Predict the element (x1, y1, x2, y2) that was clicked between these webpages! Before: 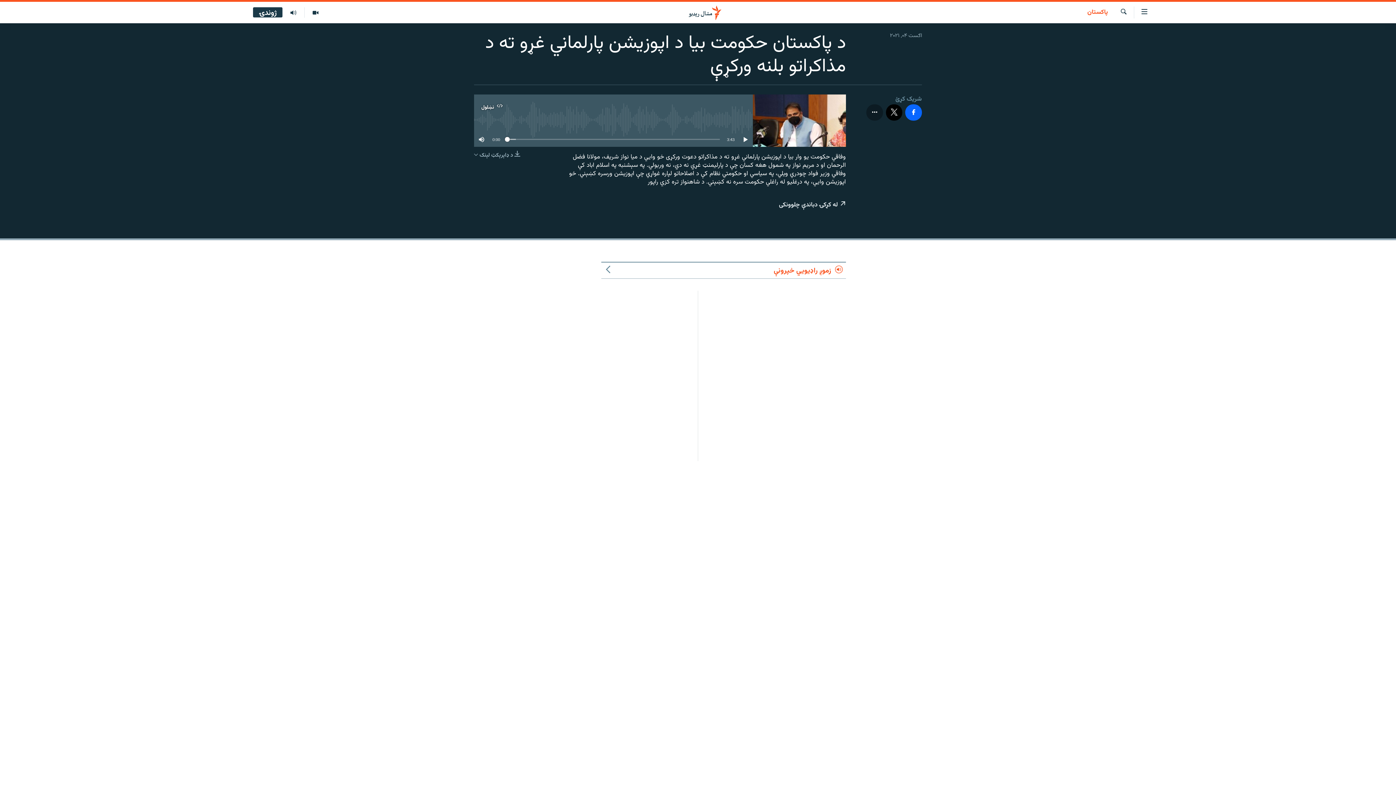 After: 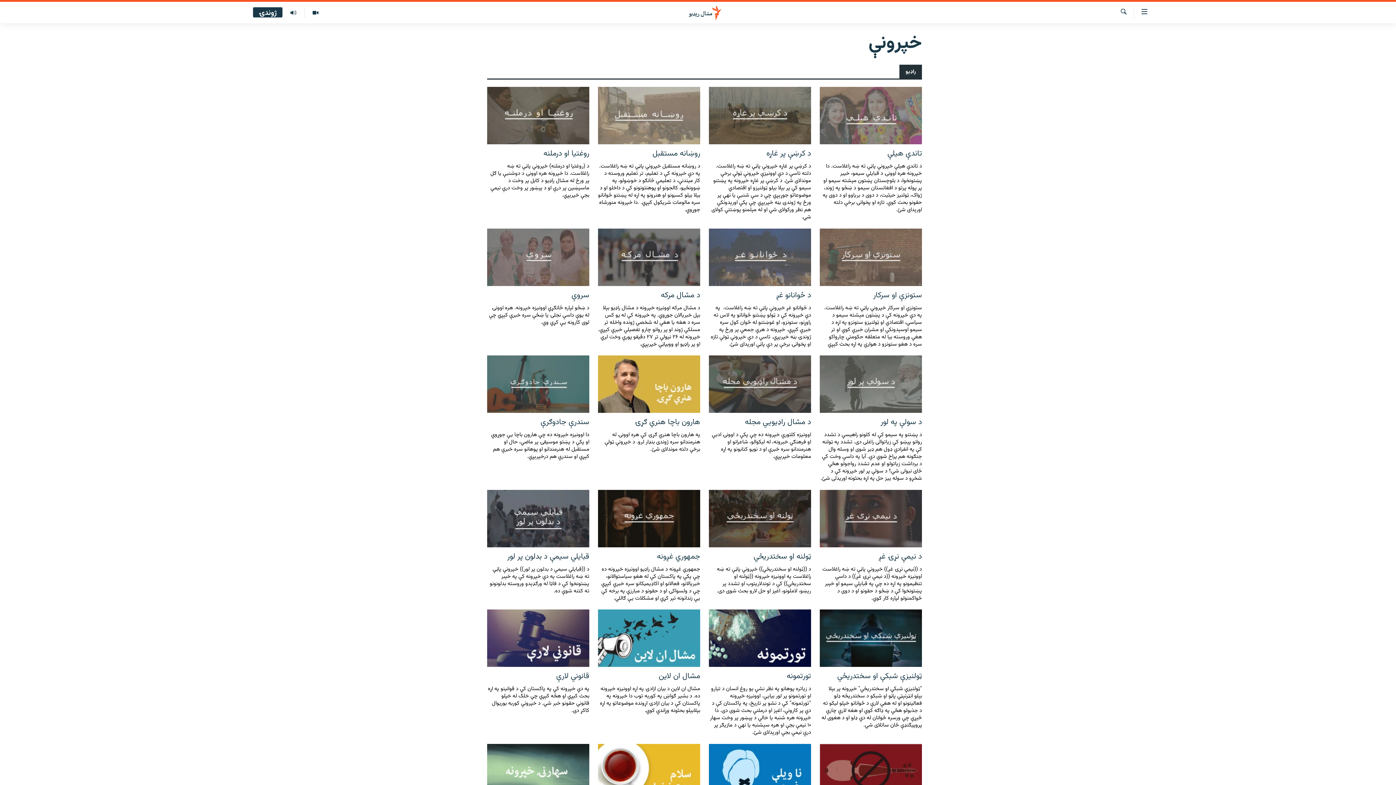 Action: bbox: (282, 7, 304, 17)